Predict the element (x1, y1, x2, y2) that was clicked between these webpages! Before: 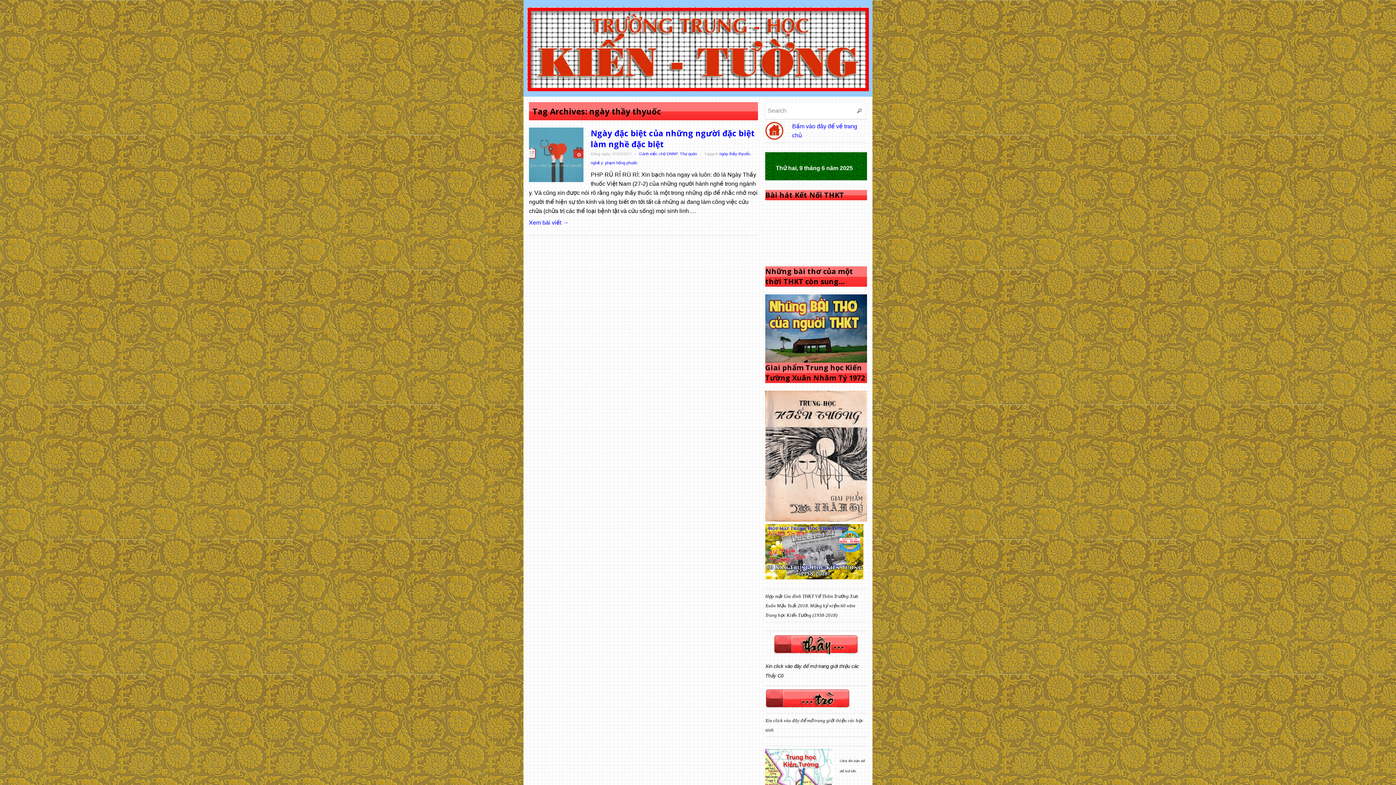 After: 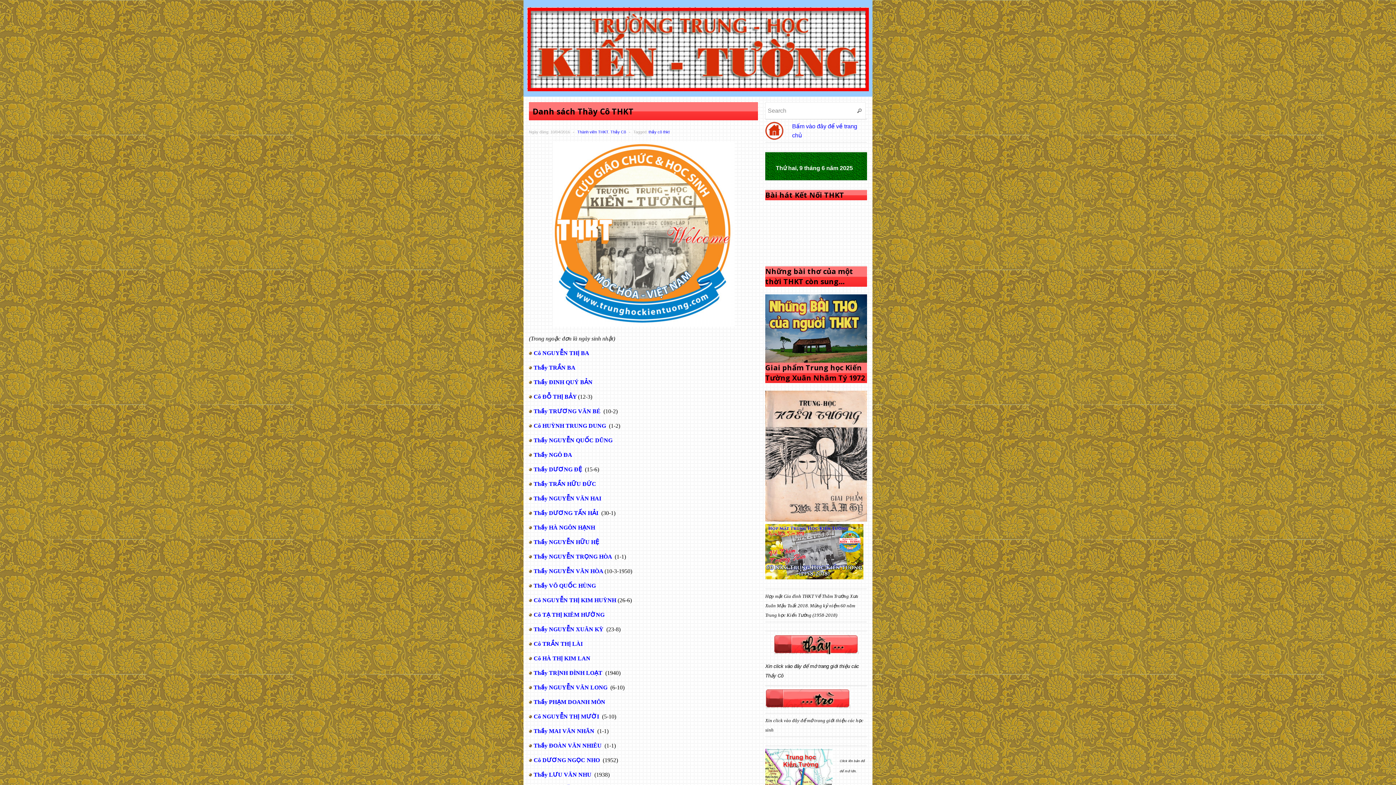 Action: bbox: (765, 634, 867, 654)